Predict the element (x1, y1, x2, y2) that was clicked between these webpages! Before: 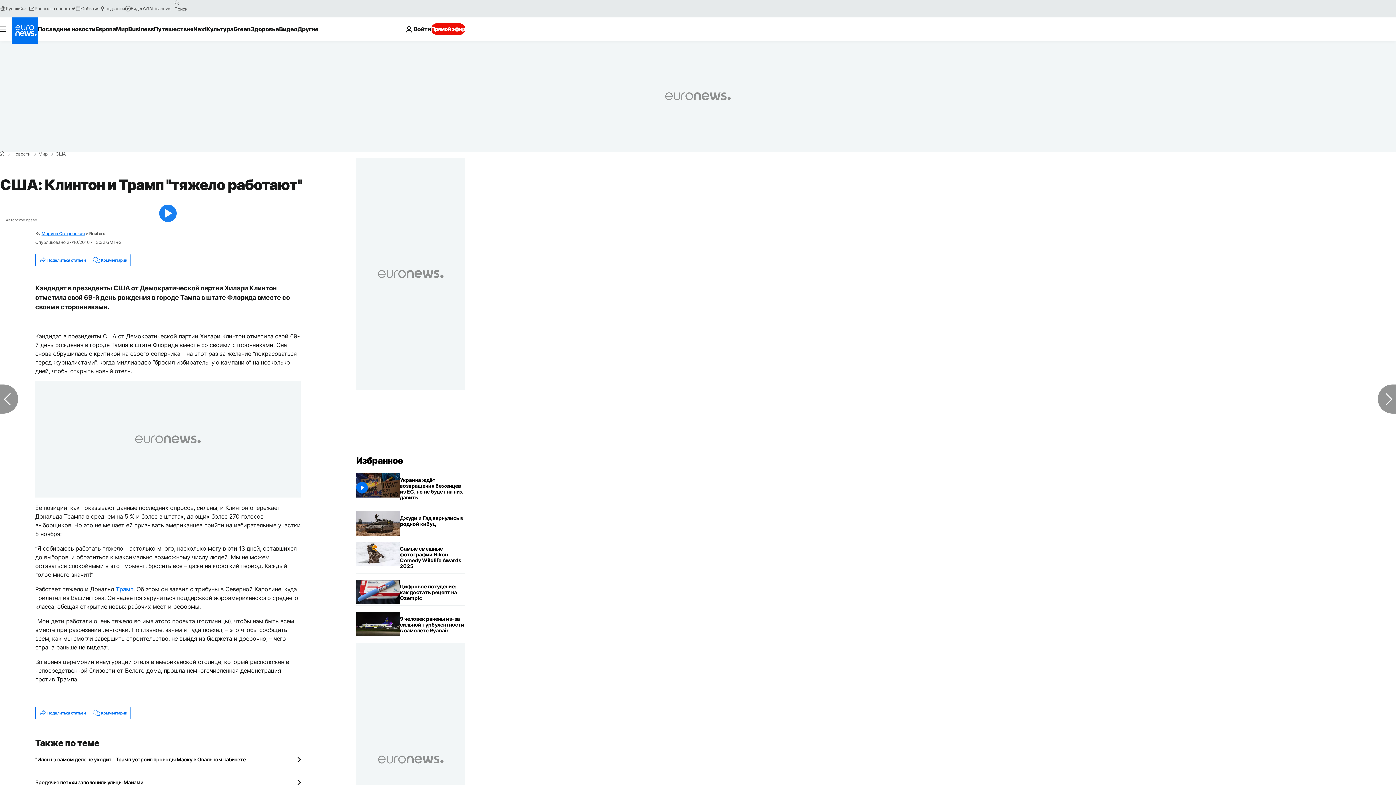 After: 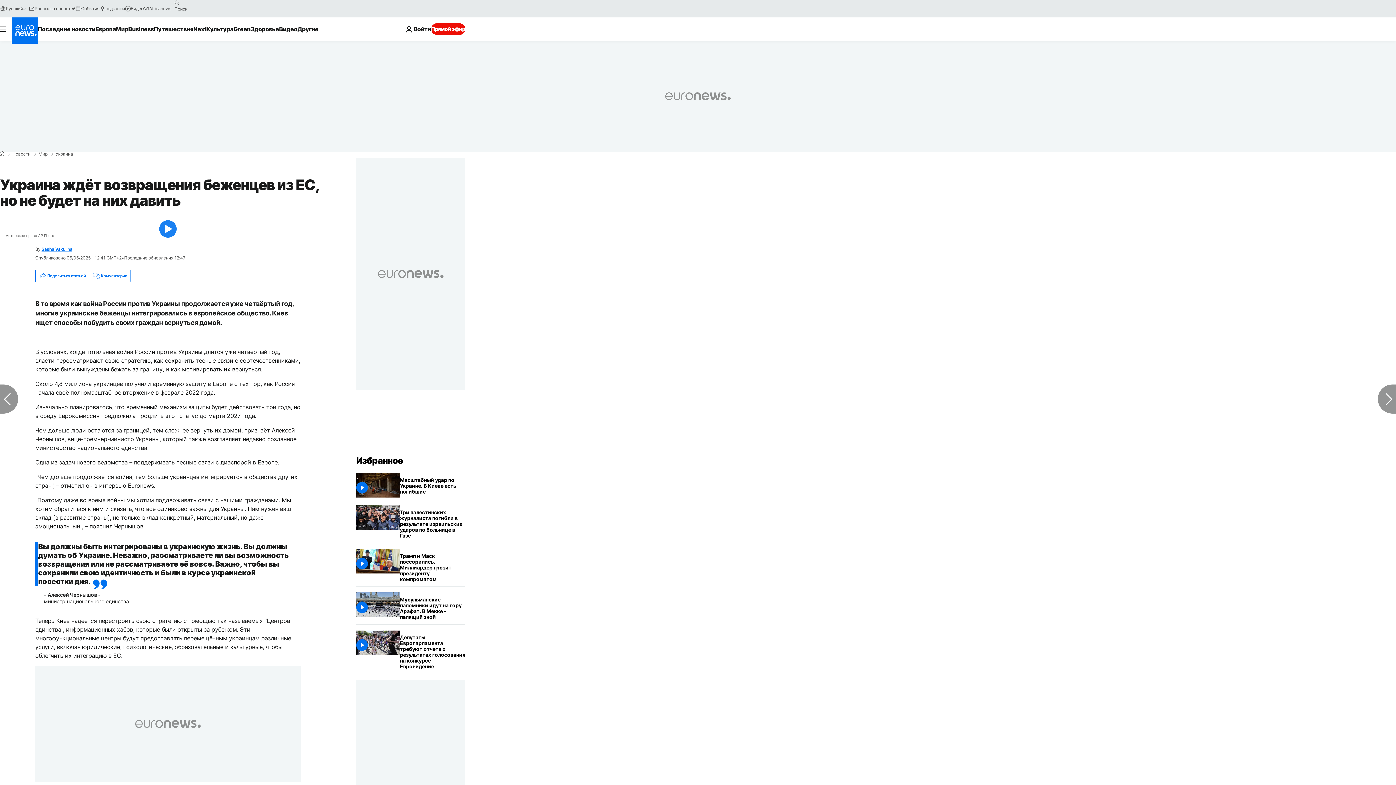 Action: bbox: (400, 473, 465, 505) label: Украина ждёт возвращения беженцев из ЕС, но не будет на них давить